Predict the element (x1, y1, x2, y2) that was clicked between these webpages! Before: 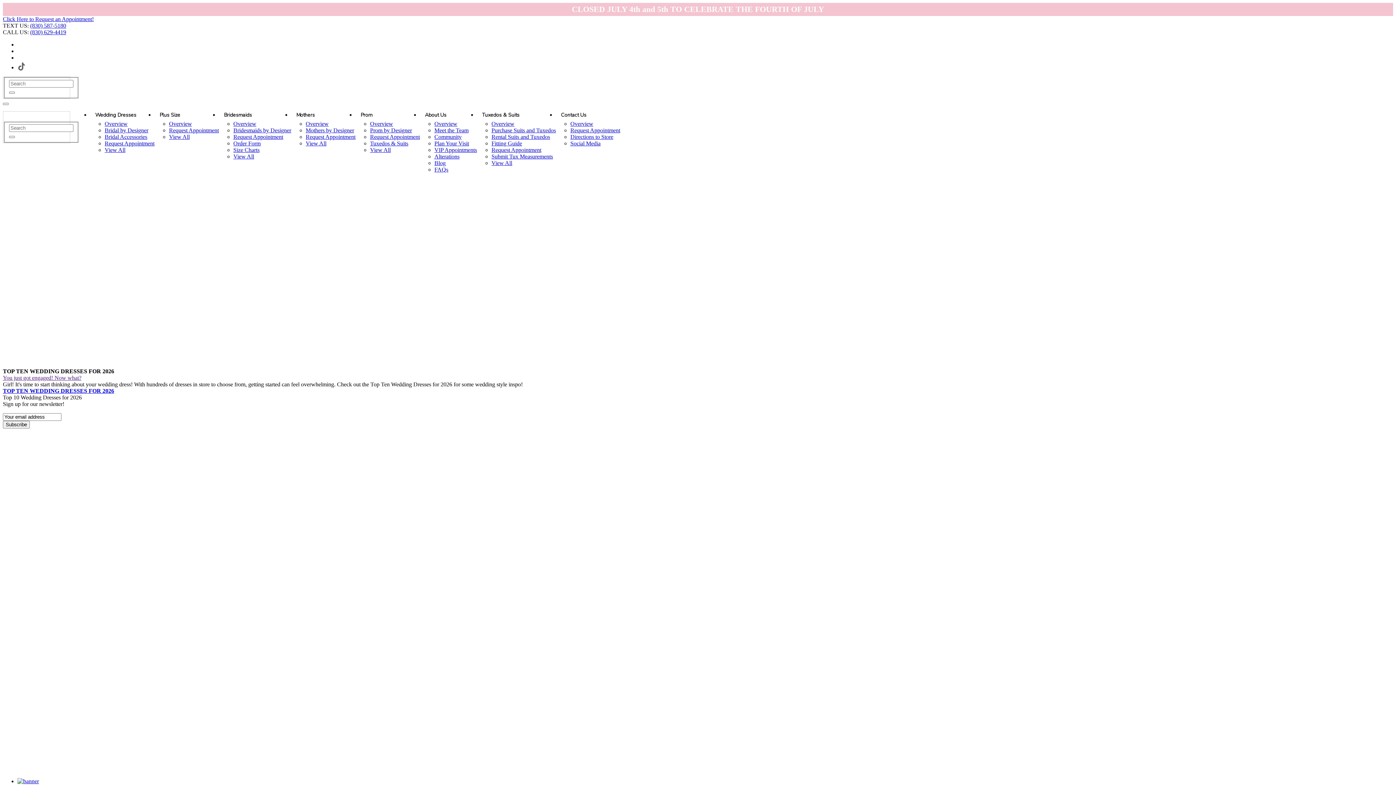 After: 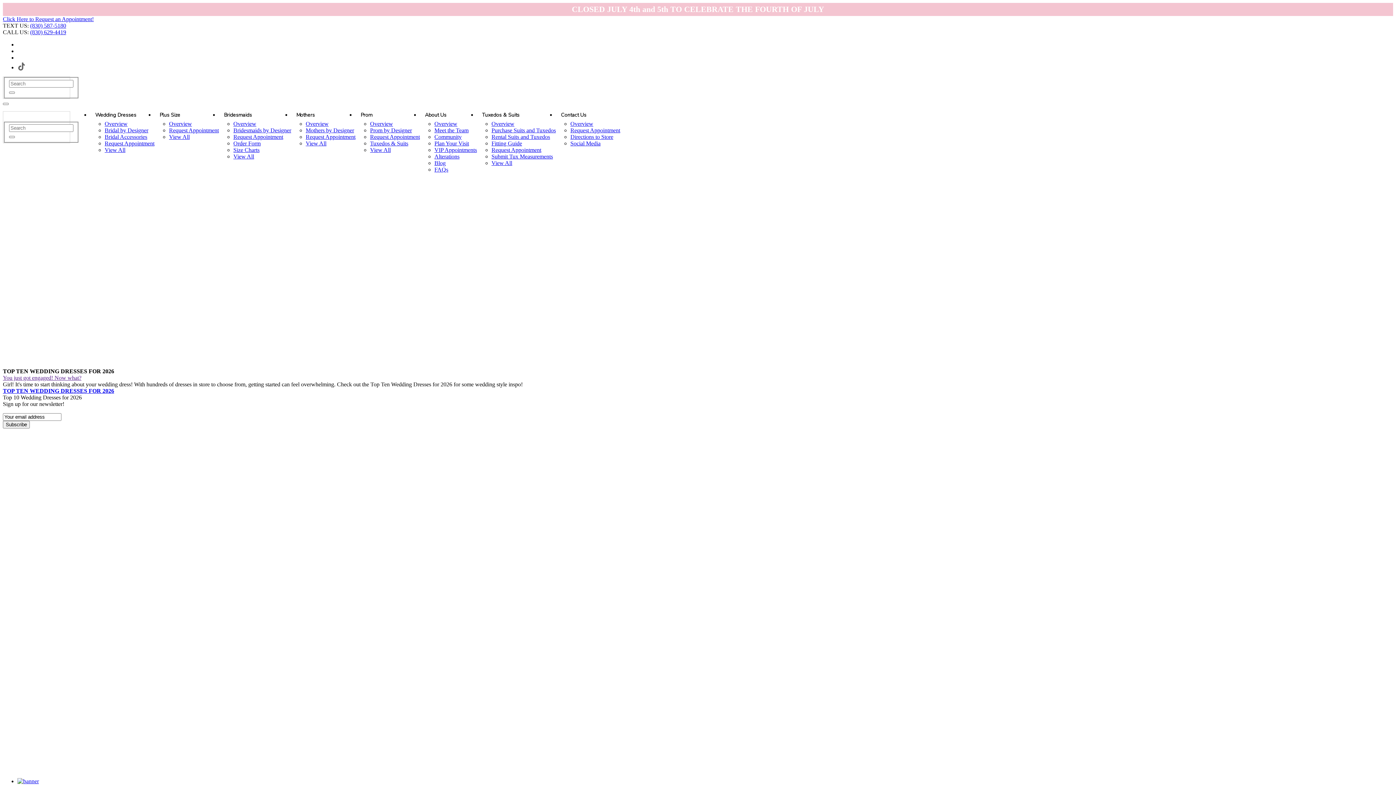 Action: label: (830) 587-5180 bbox: (30, 22, 66, 28)